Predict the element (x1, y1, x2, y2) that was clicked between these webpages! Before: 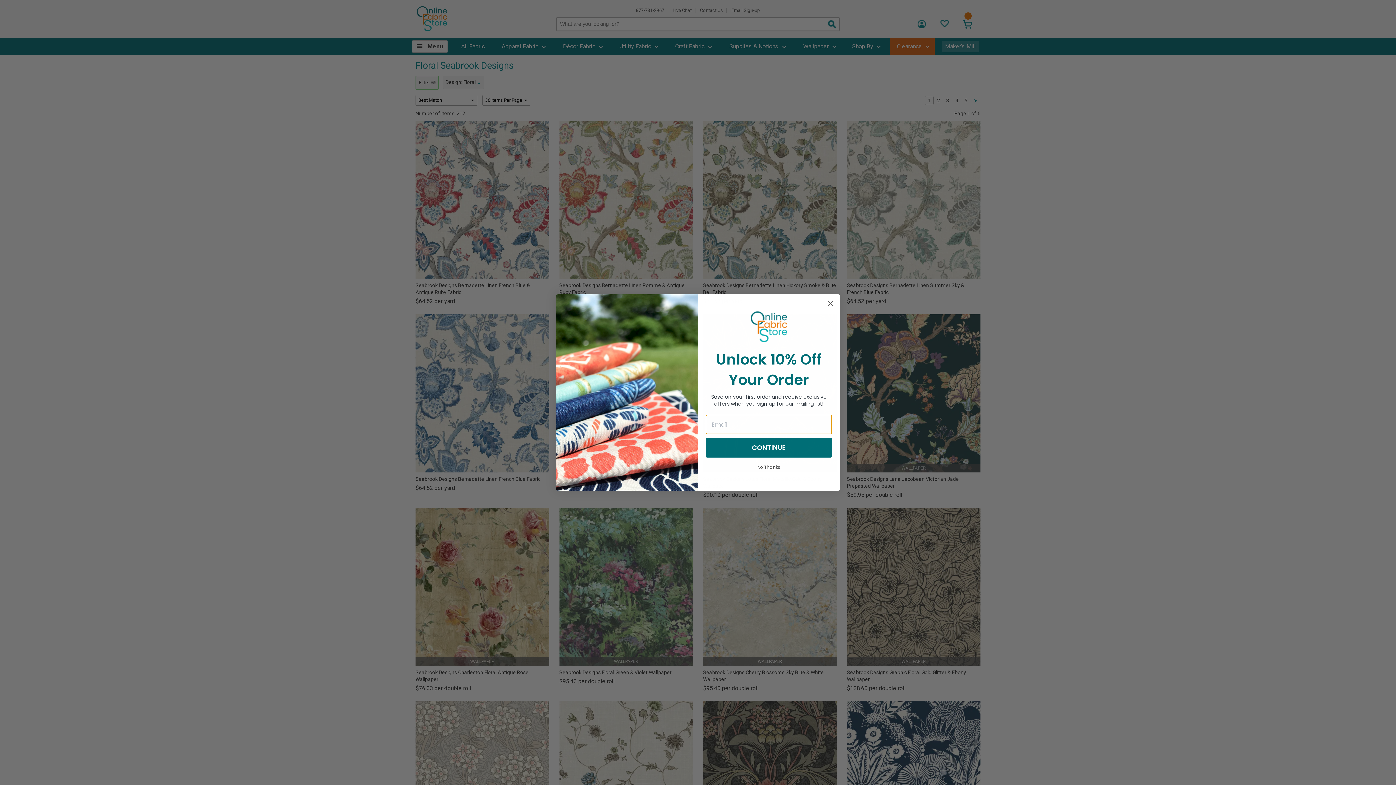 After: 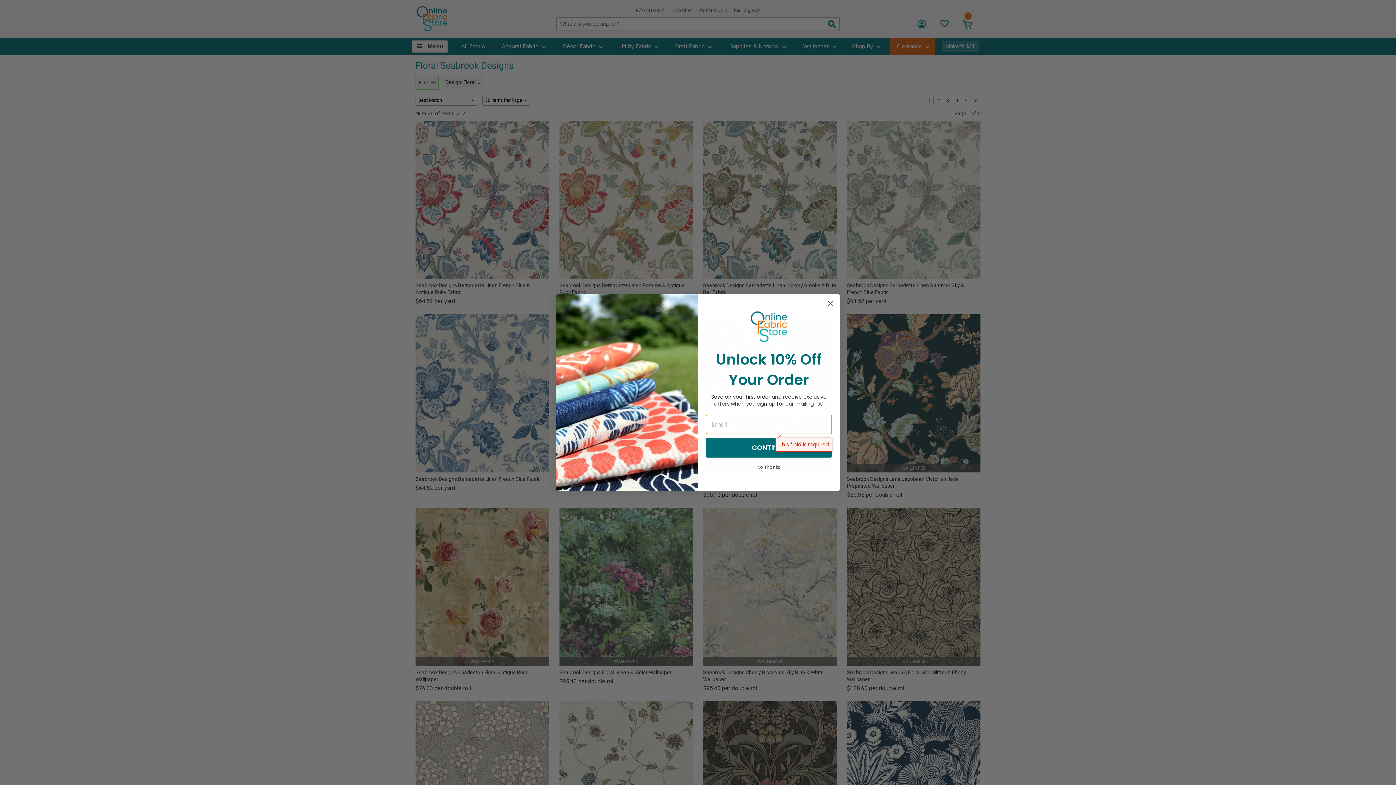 Action: label: CONTINUE bbox: (705, 444, 832, 463)